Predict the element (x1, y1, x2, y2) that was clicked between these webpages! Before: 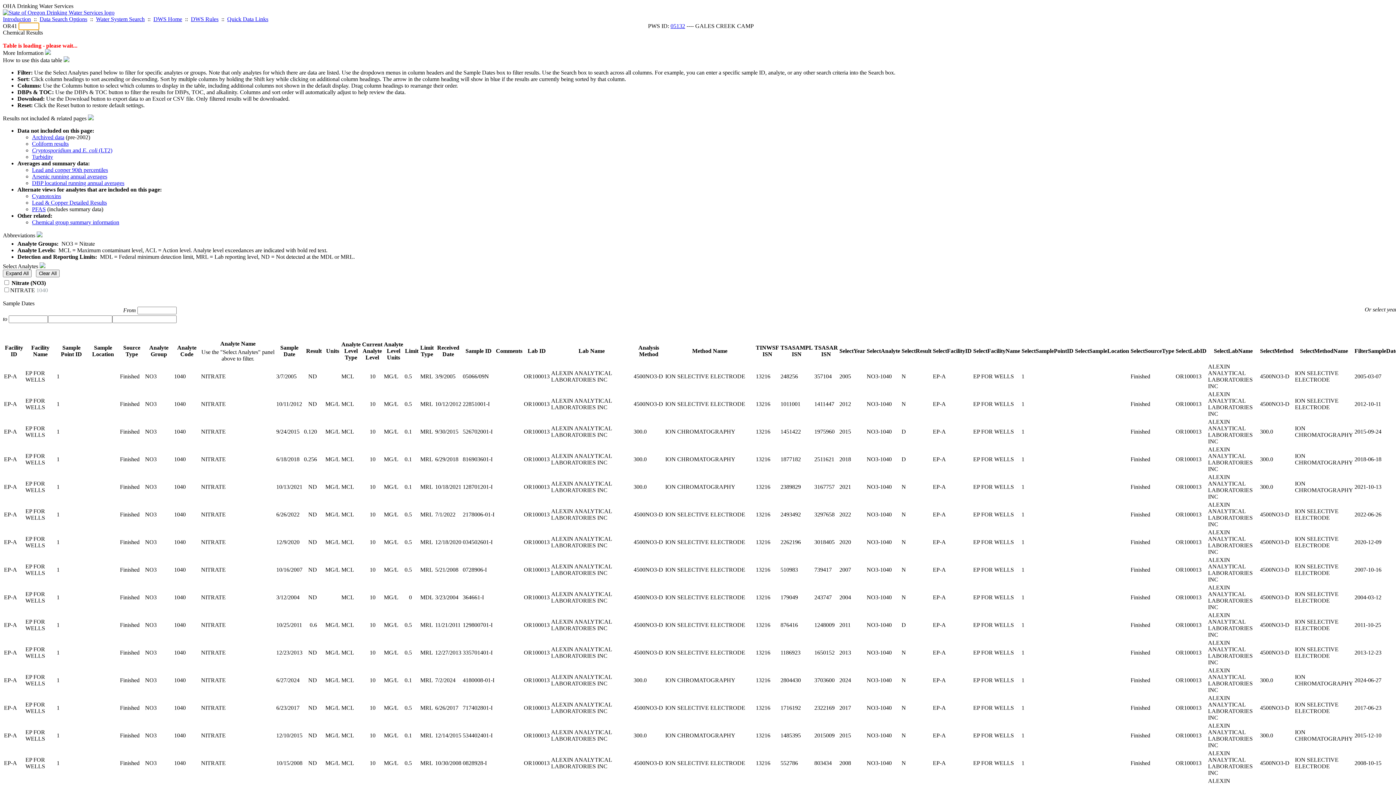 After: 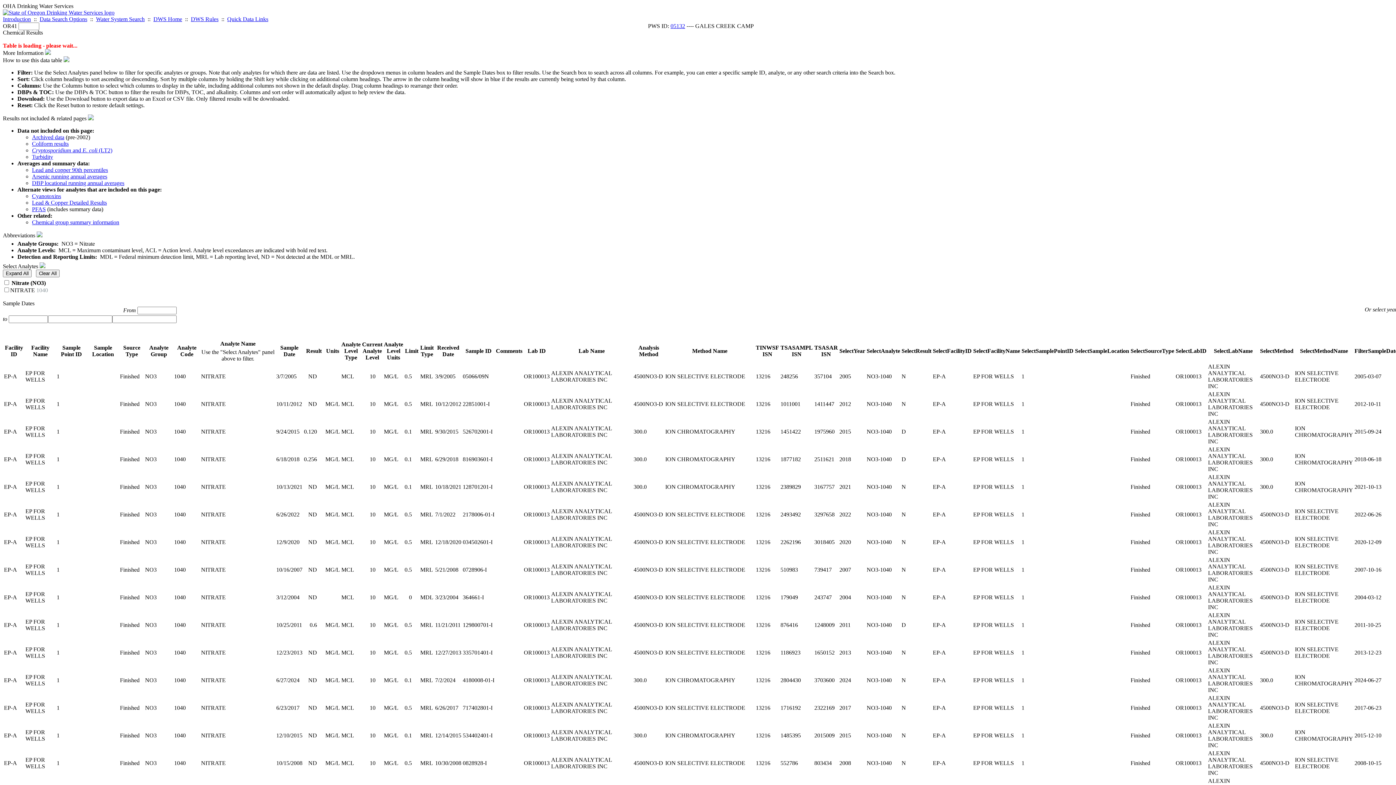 Action: bbox: (32, 140, 68, 146) label: Coliform results